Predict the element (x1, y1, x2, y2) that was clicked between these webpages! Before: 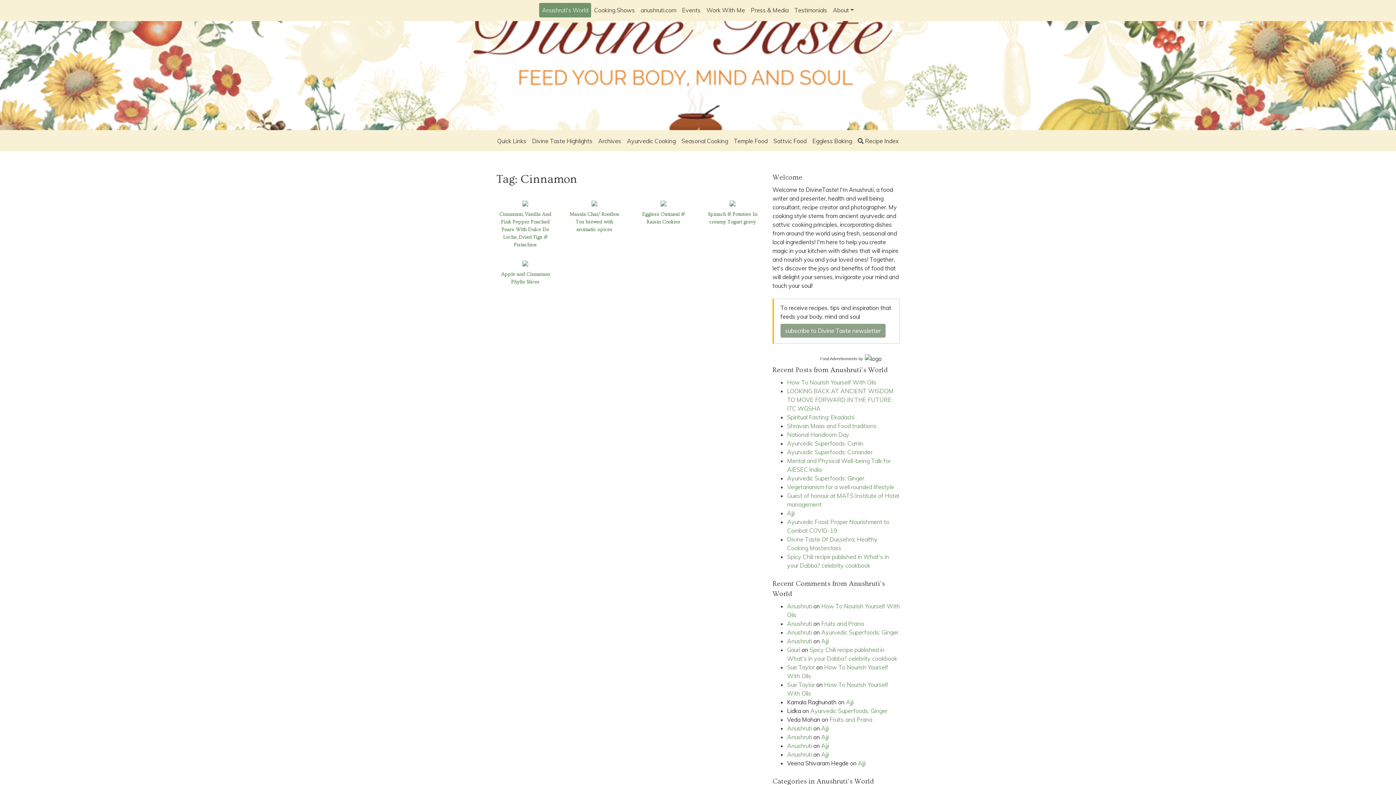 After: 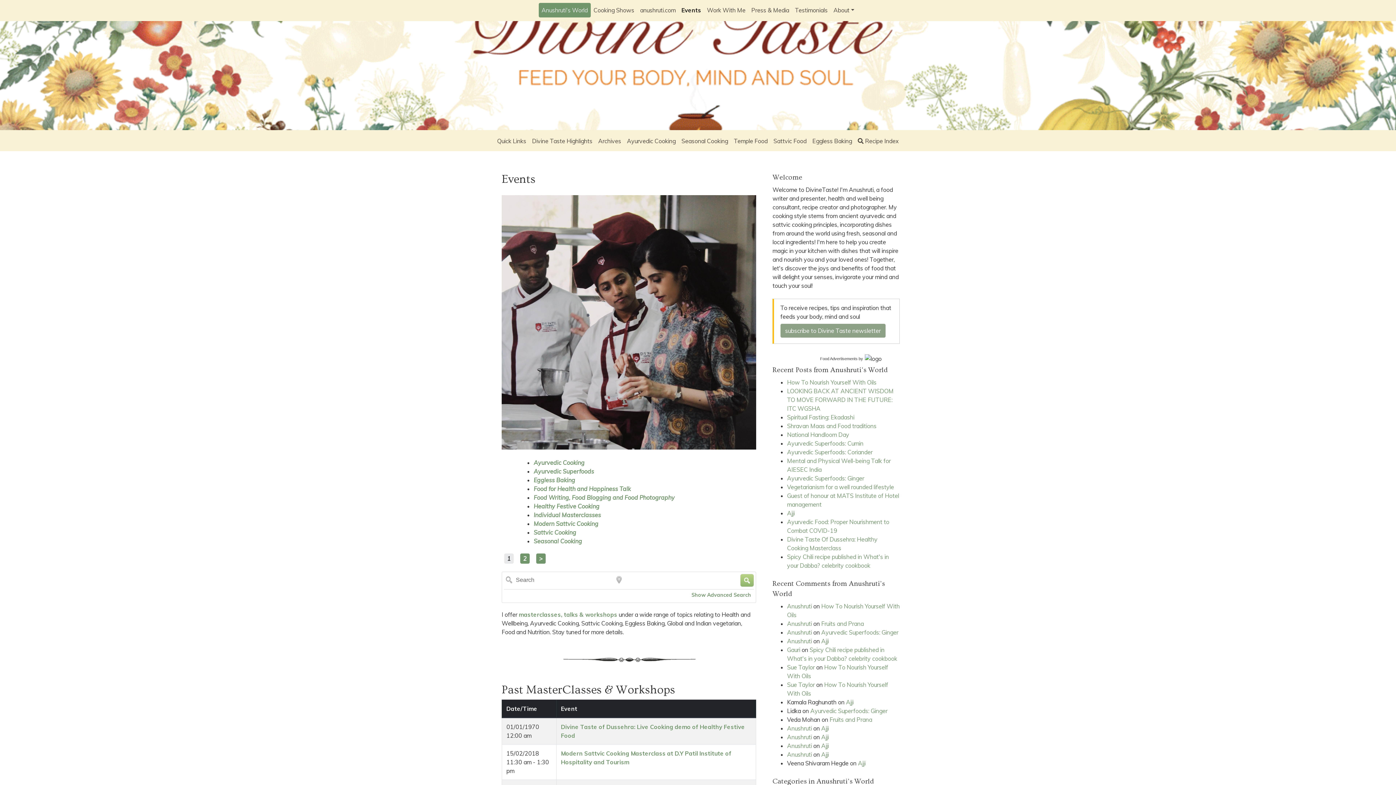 Action: label: Events bbox: (679, 2, 703, 17)